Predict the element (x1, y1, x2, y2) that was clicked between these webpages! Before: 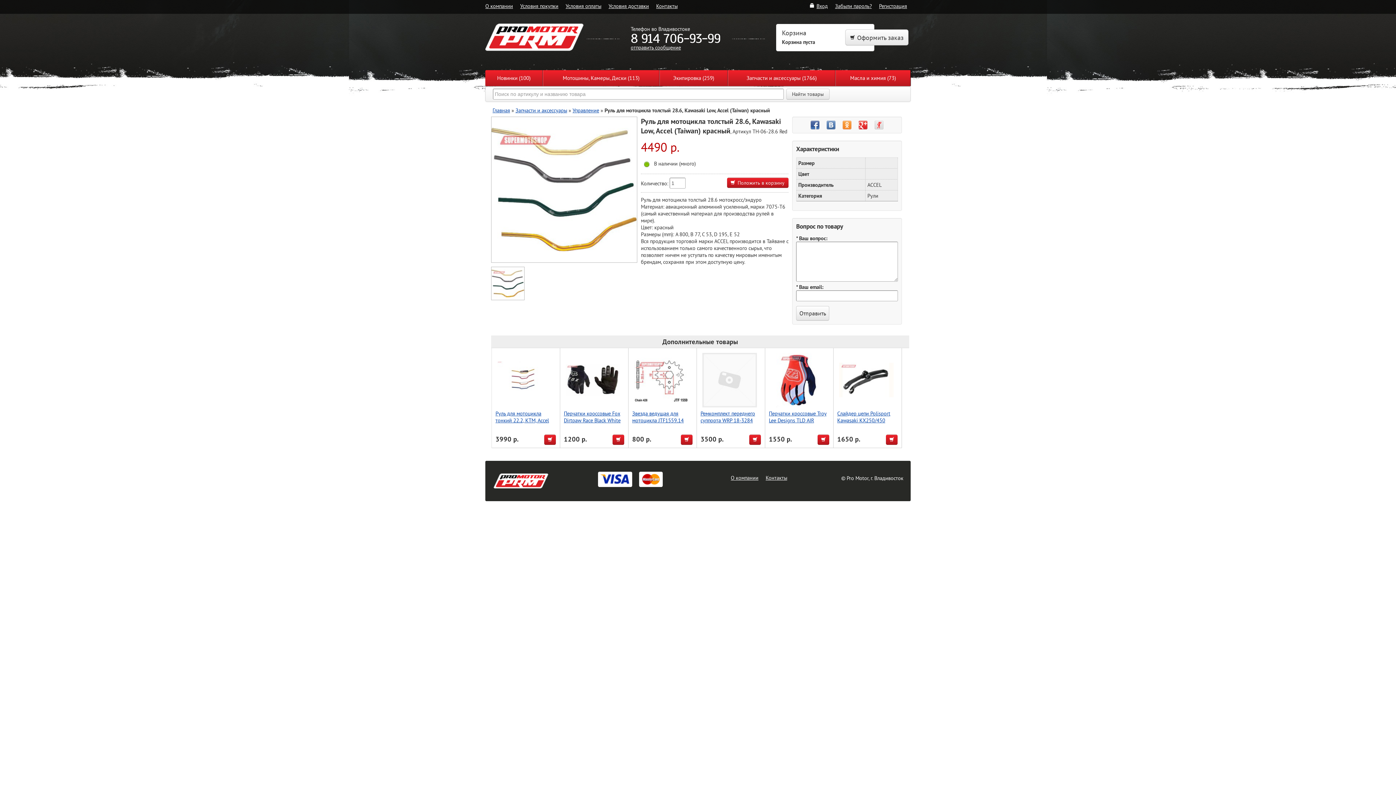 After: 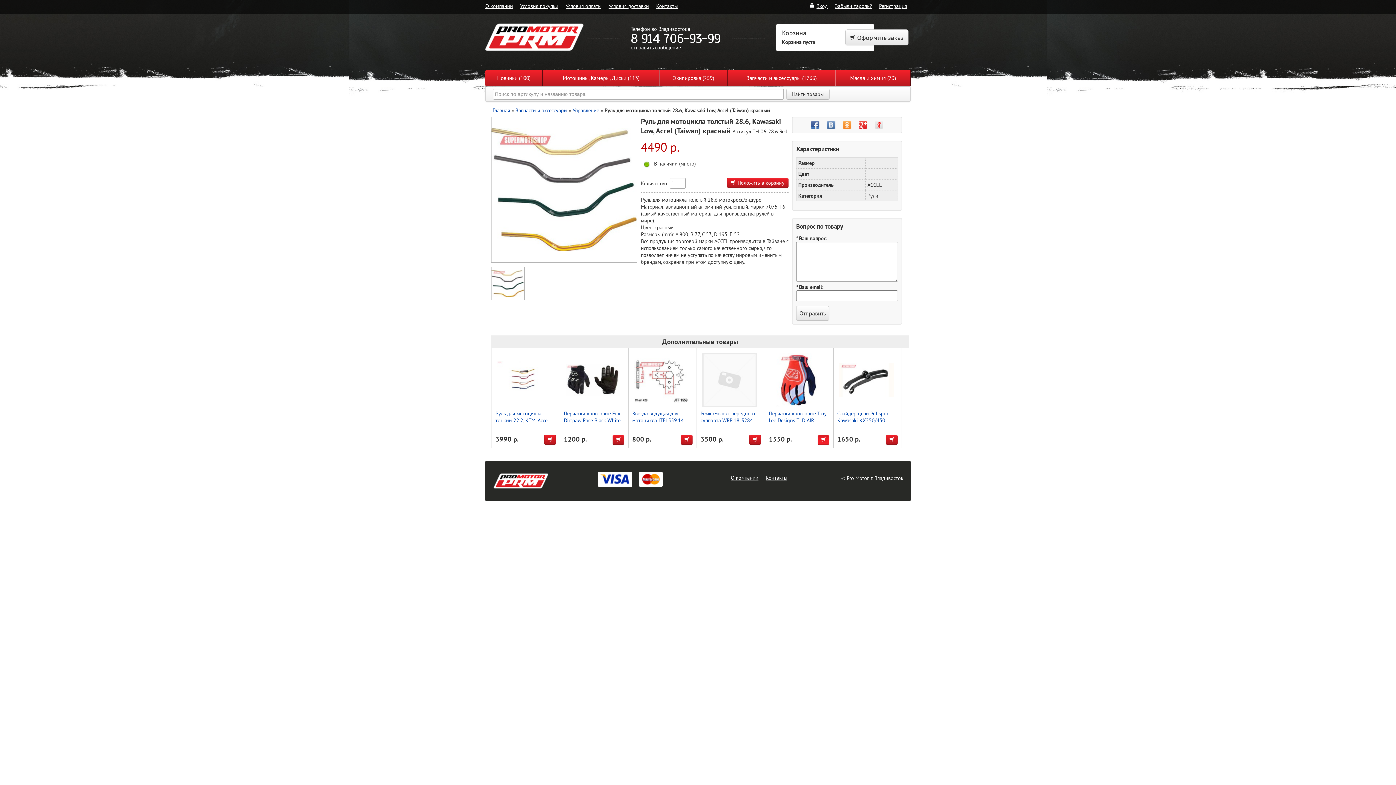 Action: bbox: (817, 434, 829, 445)